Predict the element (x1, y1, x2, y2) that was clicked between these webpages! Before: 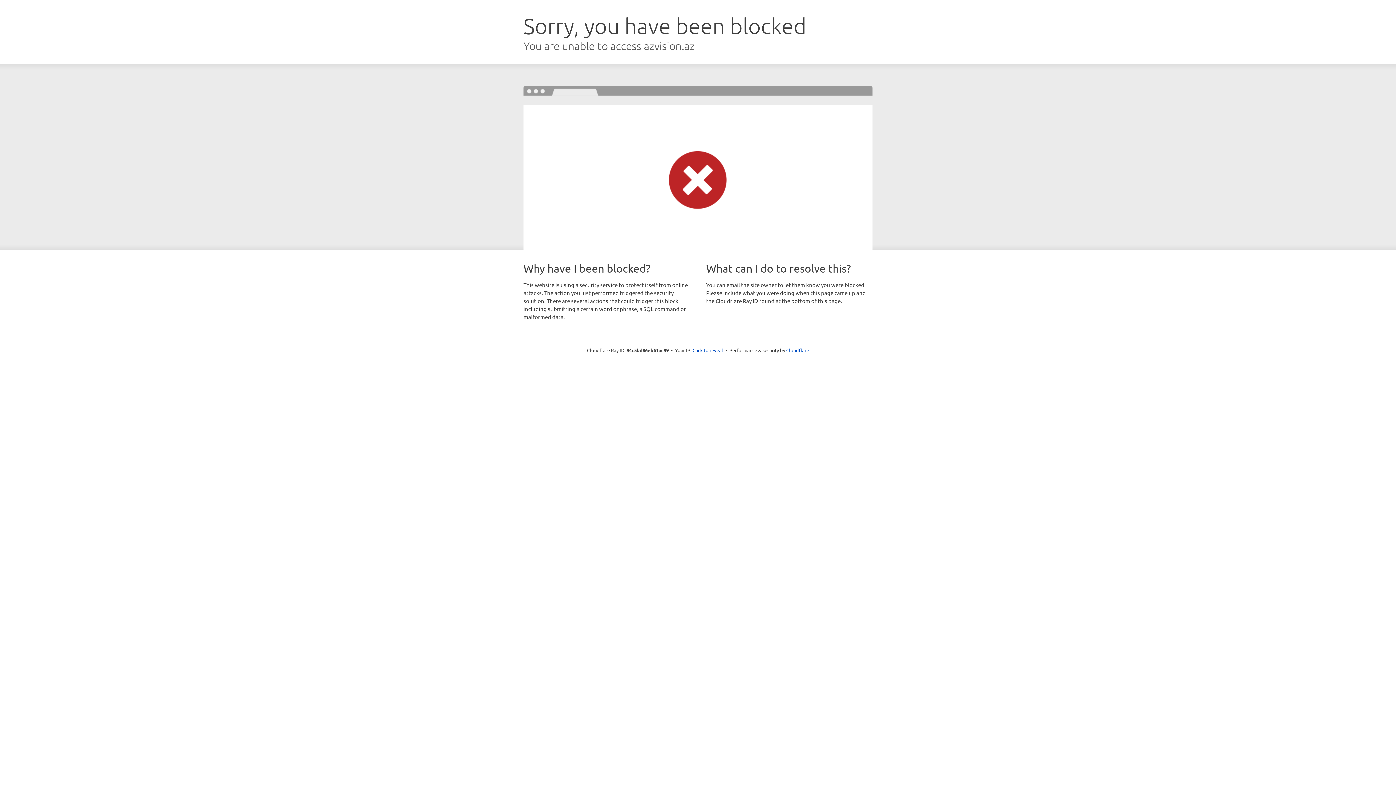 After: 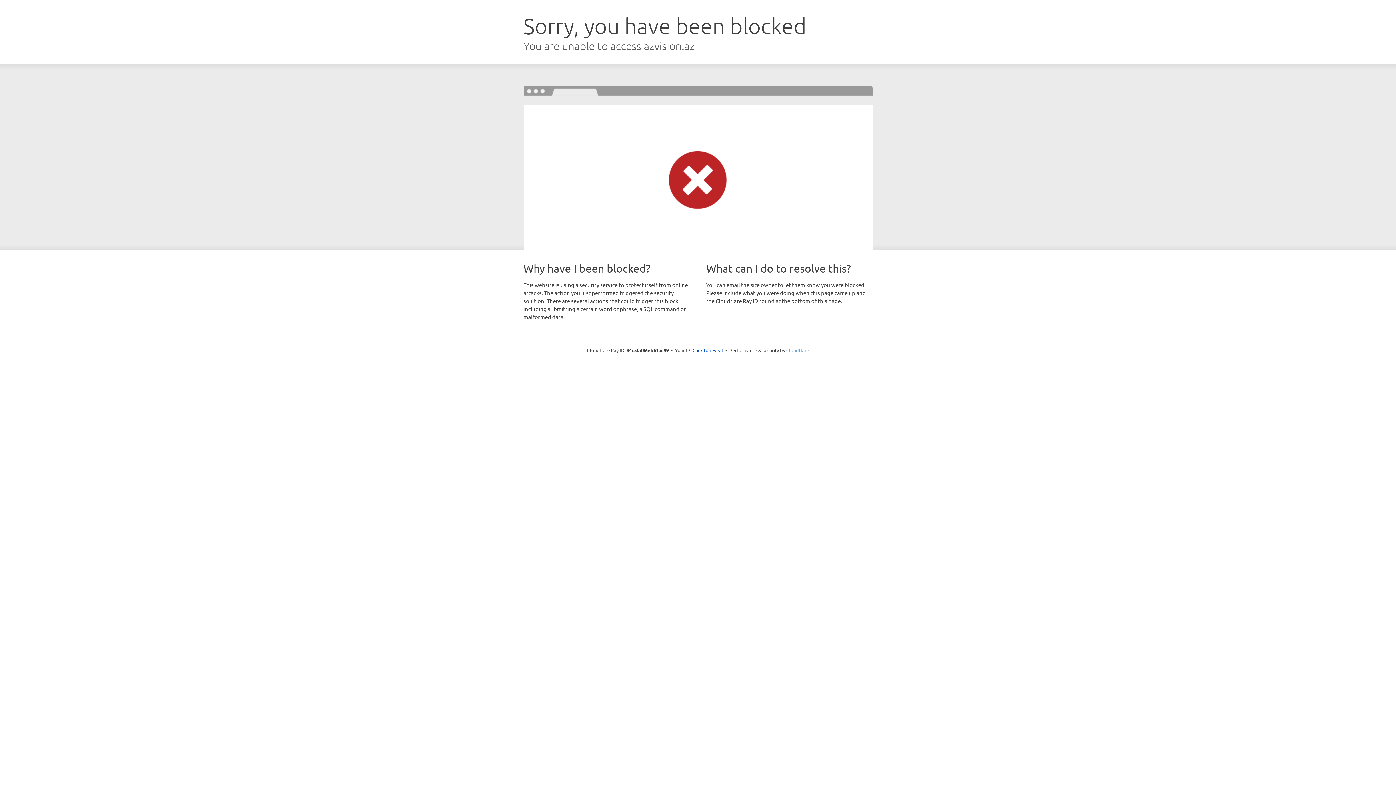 Action: label: Cloudflare bbox: (786, 347, 809, 353)